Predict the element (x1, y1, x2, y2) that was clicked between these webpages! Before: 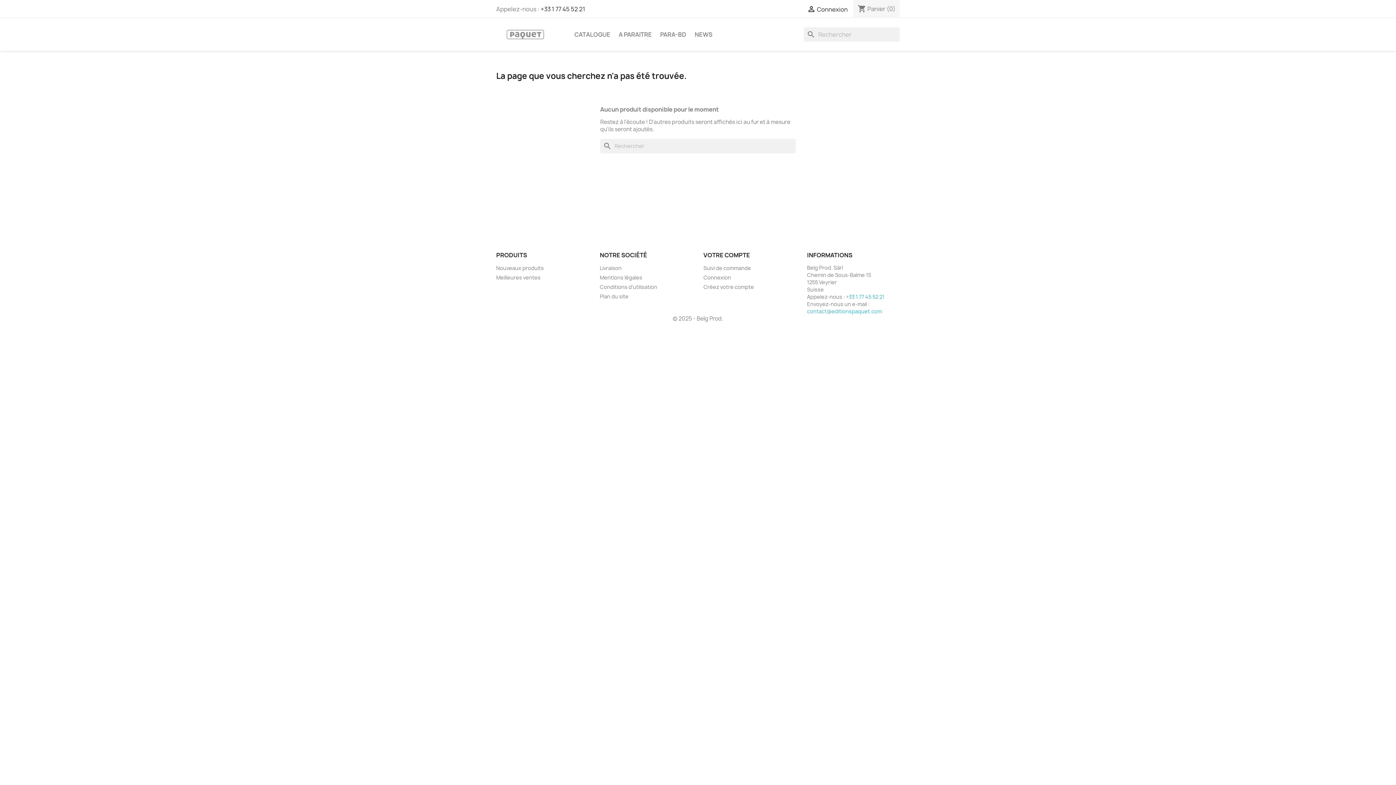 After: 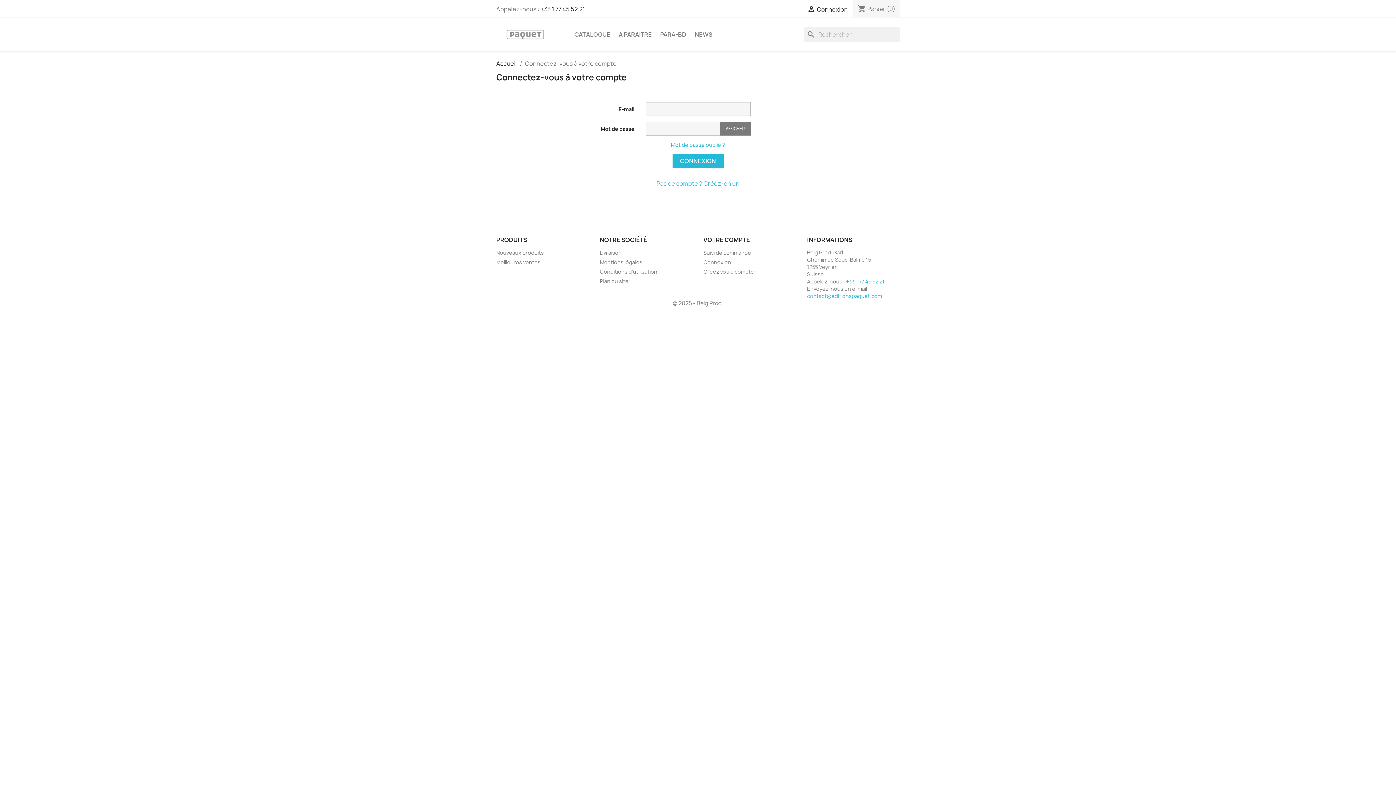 Action: label: VOTRE COMPTE bbox: (703, 251, 750, 259)